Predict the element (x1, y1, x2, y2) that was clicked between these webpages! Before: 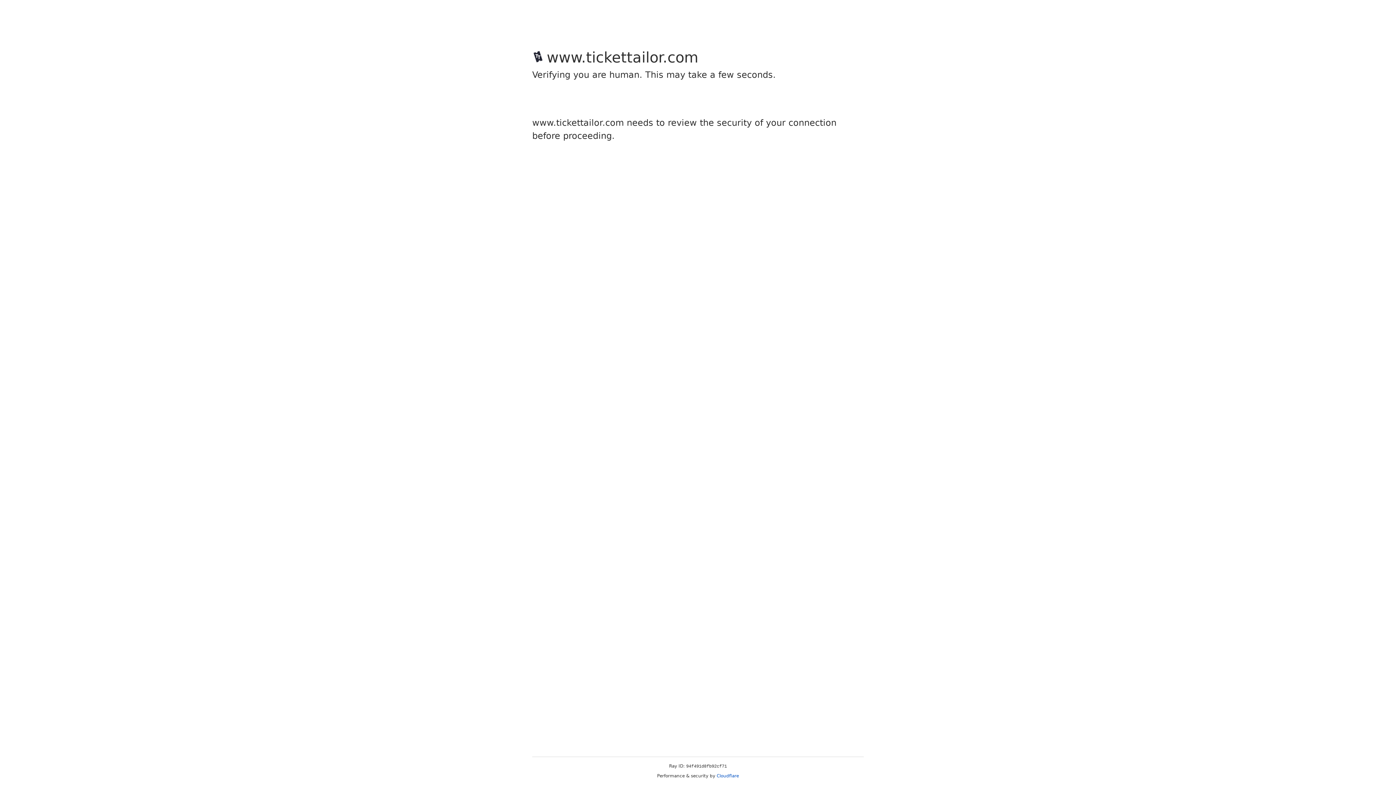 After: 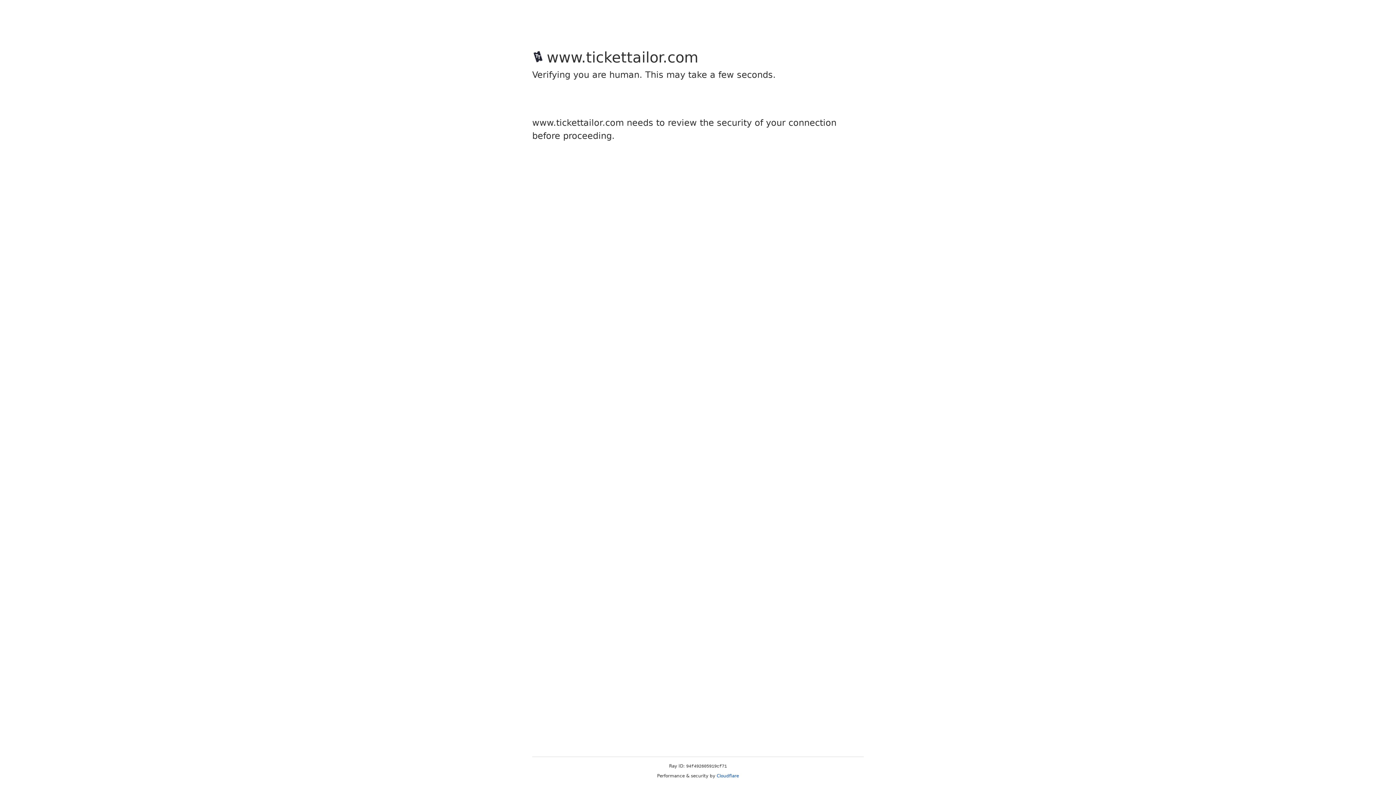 Action: bbox: (716, 773, 739, 778) label: Cloudflare